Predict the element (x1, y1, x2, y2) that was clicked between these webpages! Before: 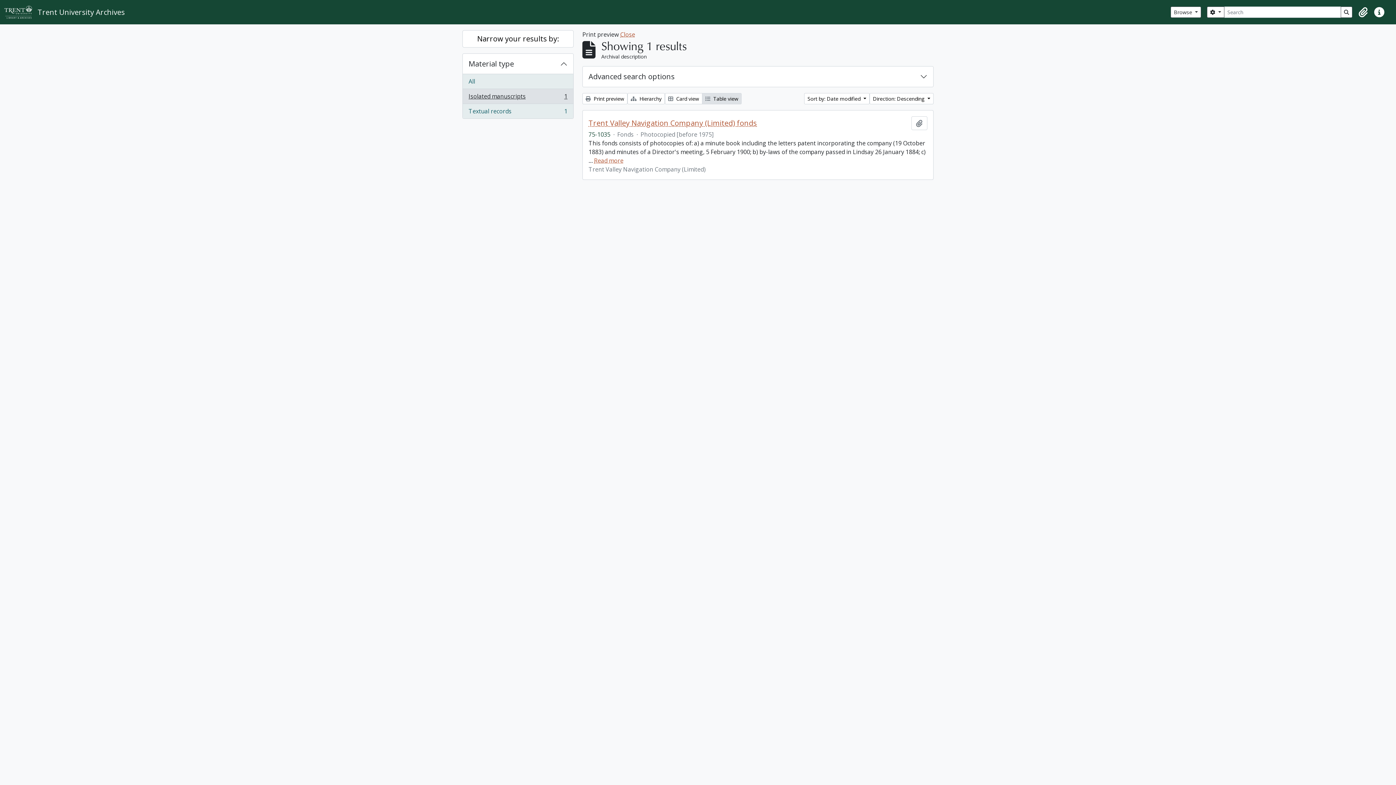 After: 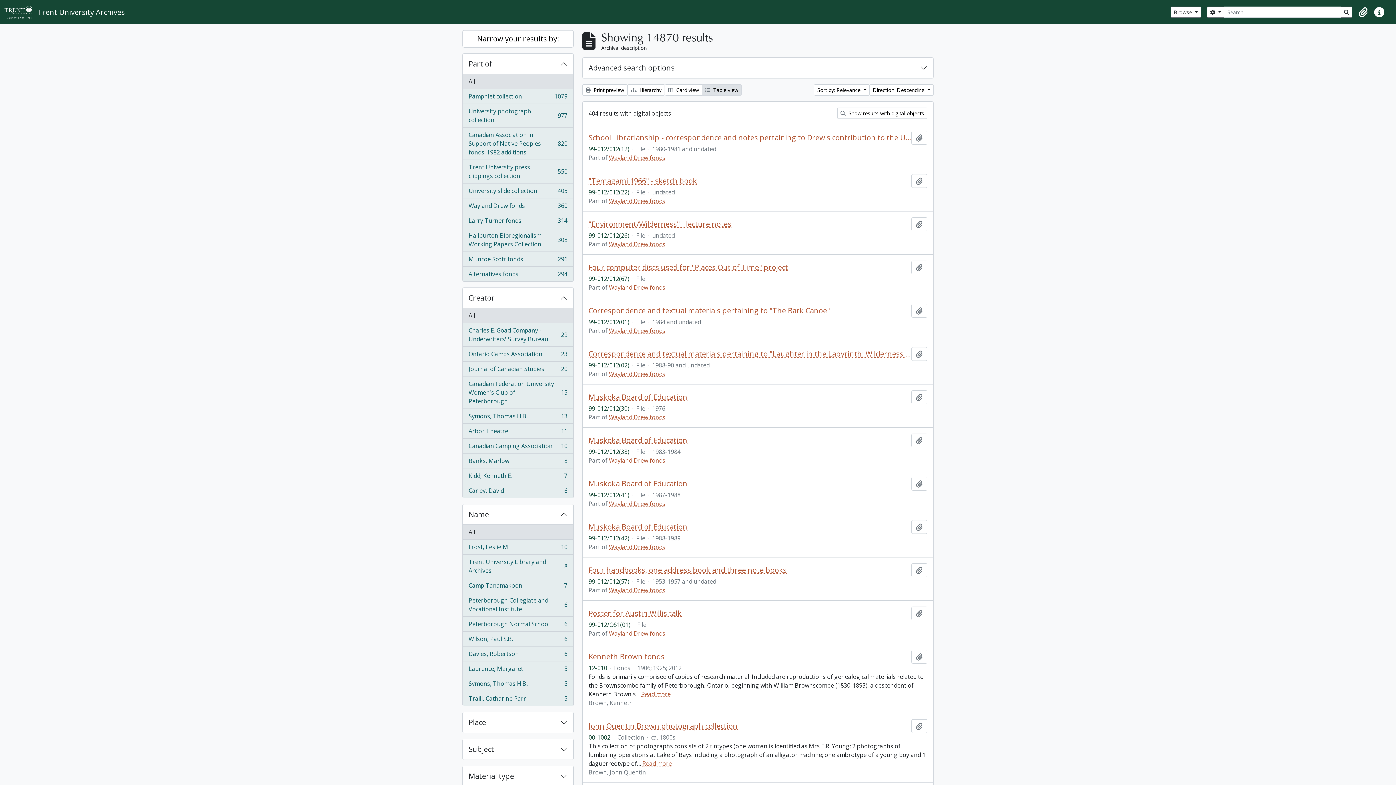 Action: label: Search in browse page bbox: (1341, 6, 1352, 17)